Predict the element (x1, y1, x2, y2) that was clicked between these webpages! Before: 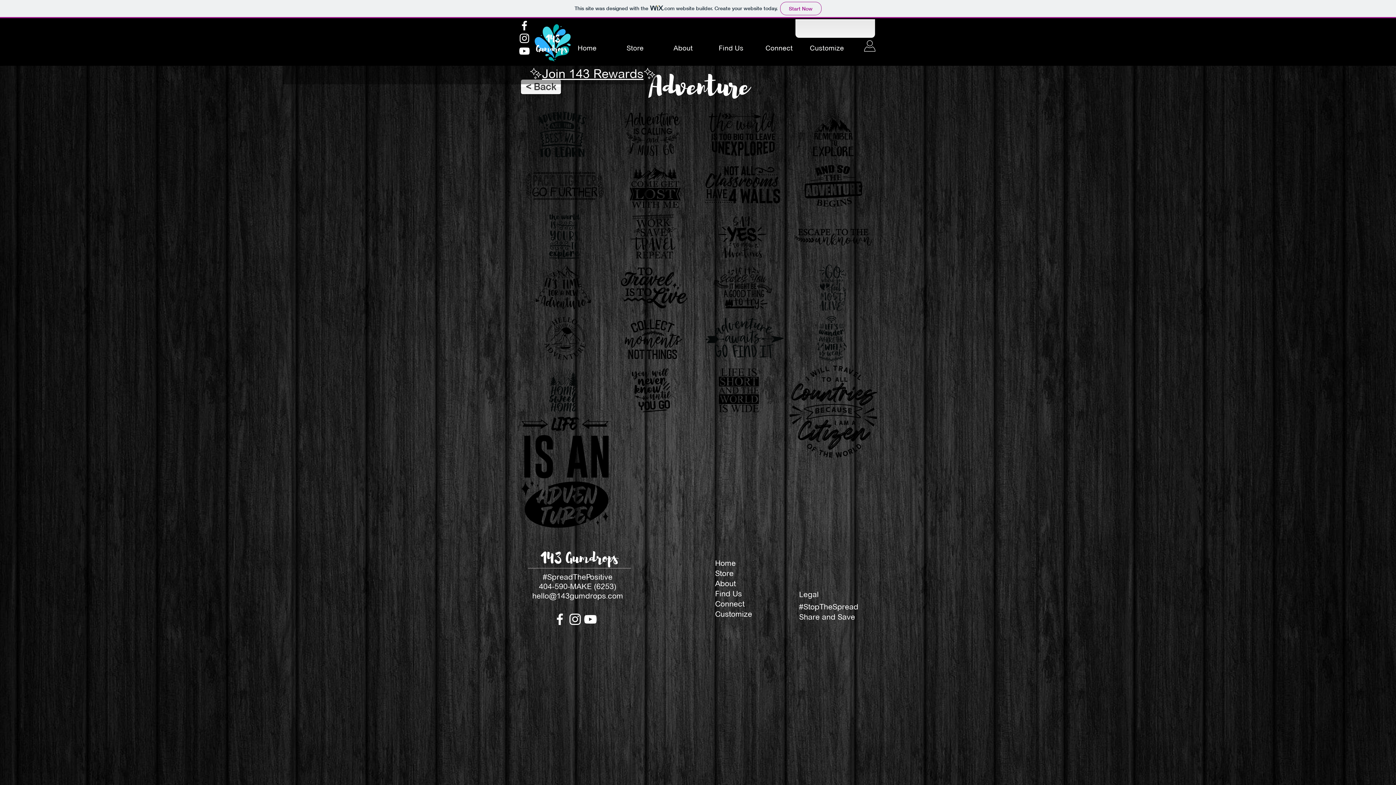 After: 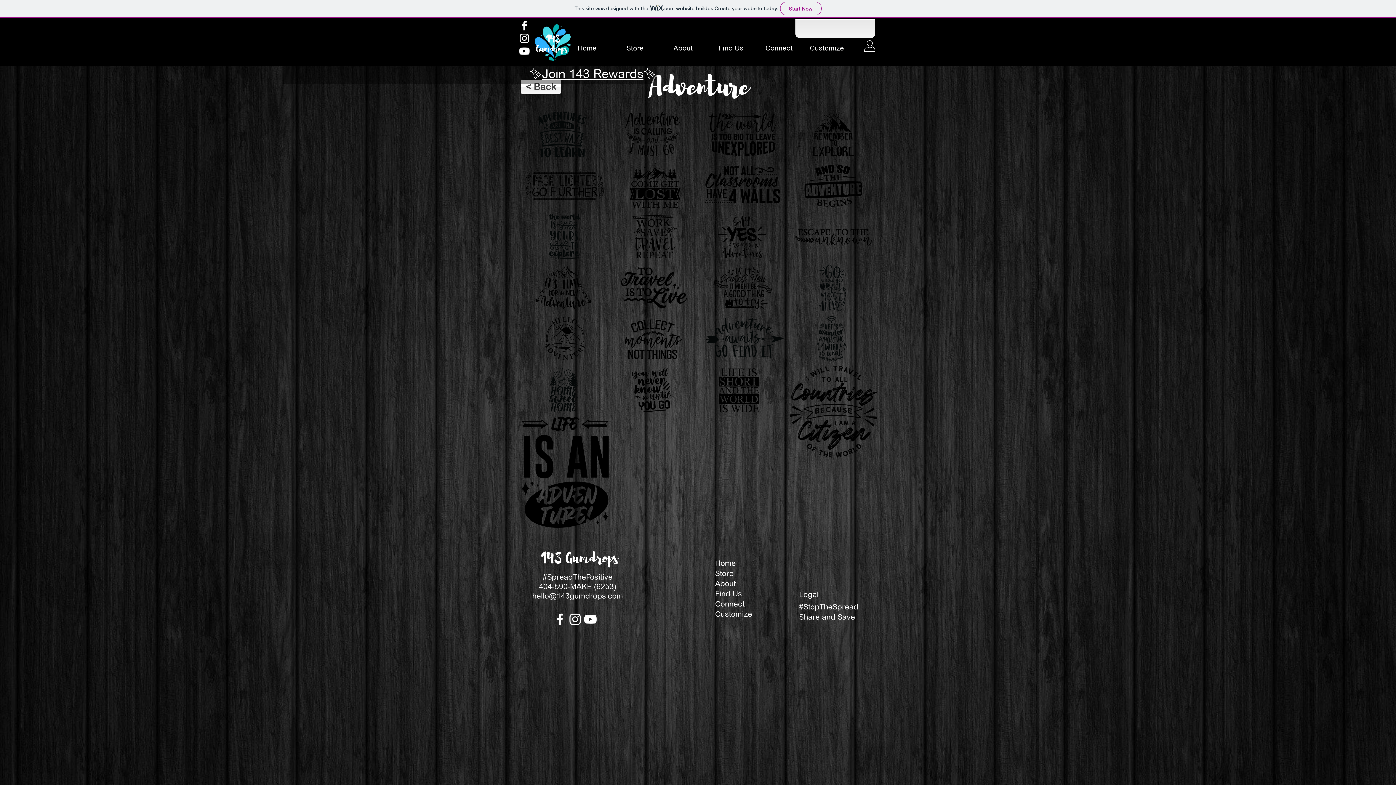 Action: label: Facebook bbox: (518, 19, 530, 32)